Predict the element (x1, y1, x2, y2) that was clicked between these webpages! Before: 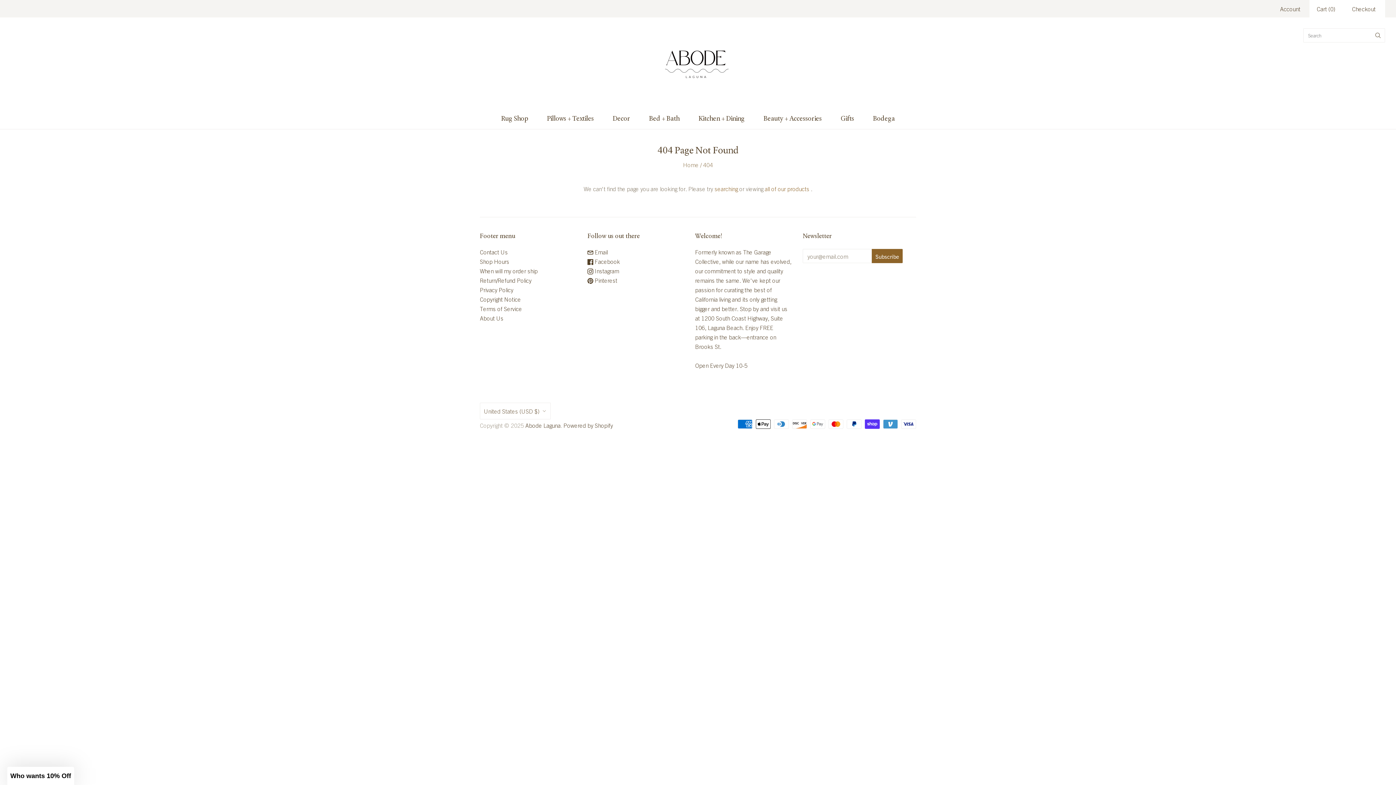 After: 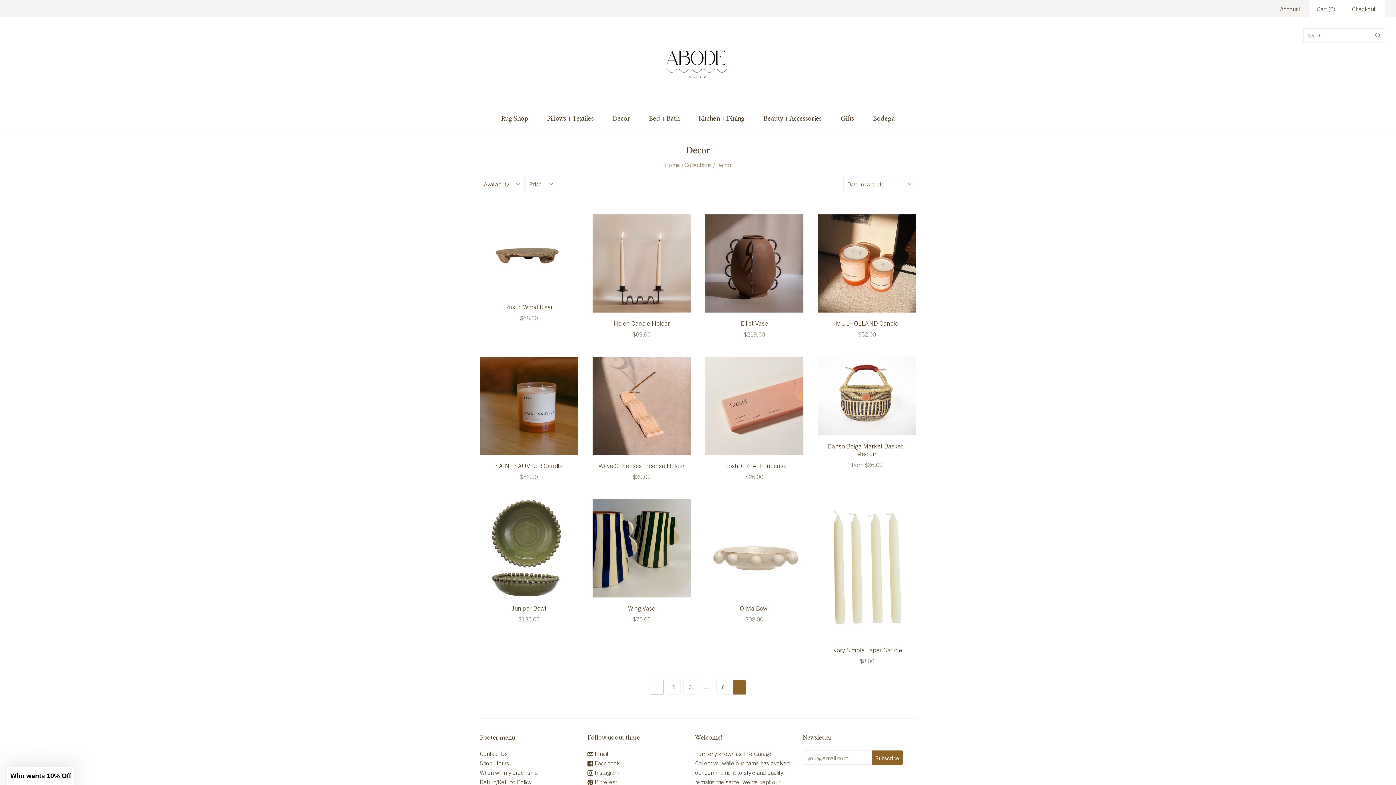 Action: label: Decor bbox: (603, 106, 639, 129)